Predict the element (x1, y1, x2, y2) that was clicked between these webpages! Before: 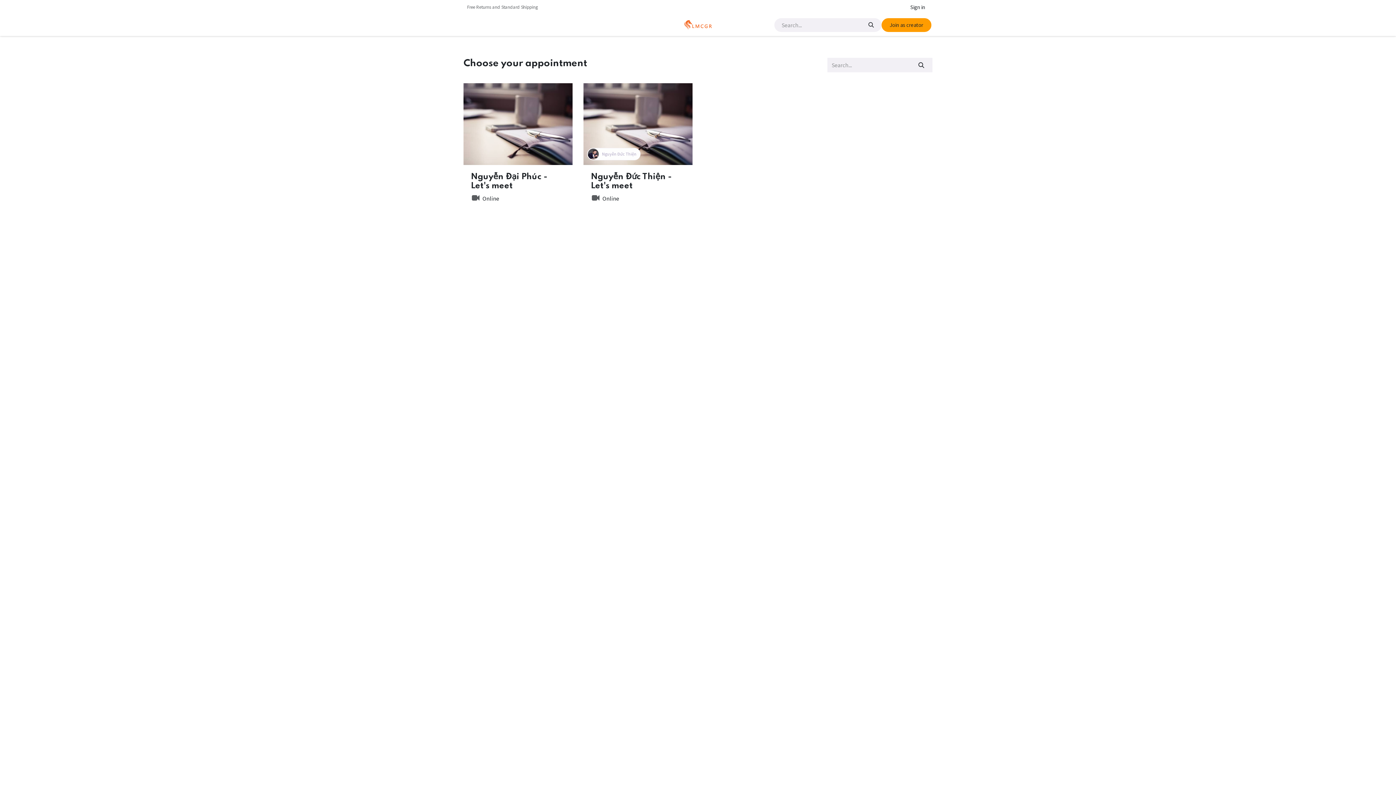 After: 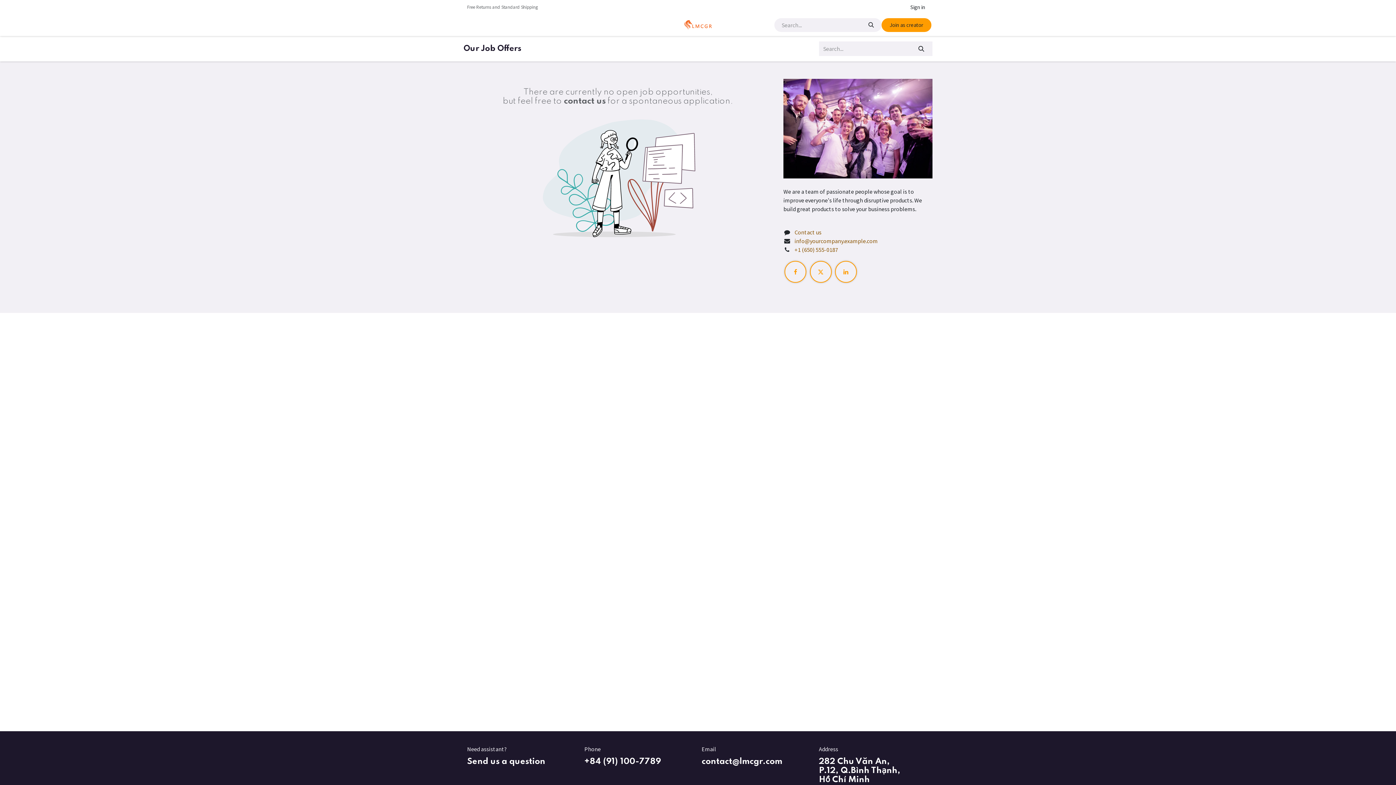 Action: label: Jobs bbox: (562, 18, 579, 32)